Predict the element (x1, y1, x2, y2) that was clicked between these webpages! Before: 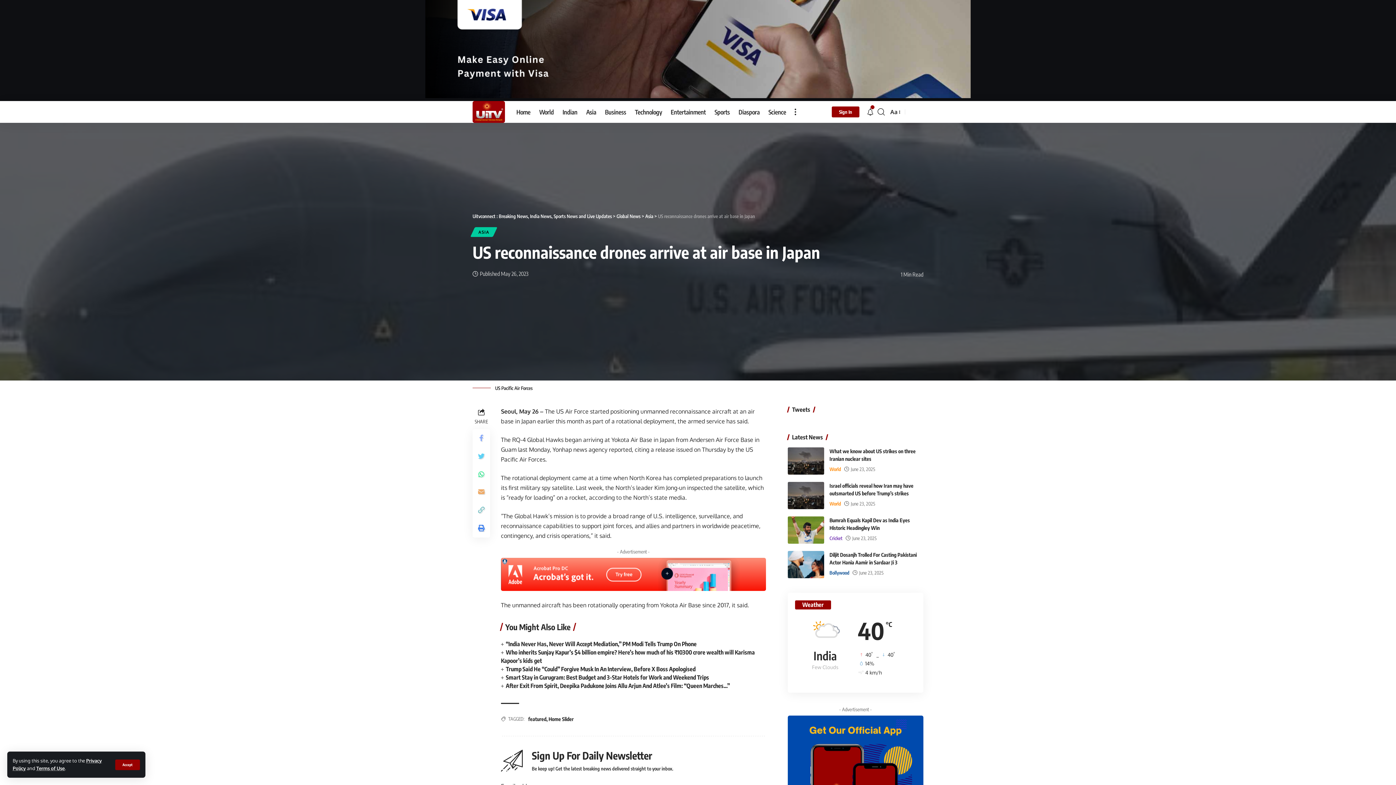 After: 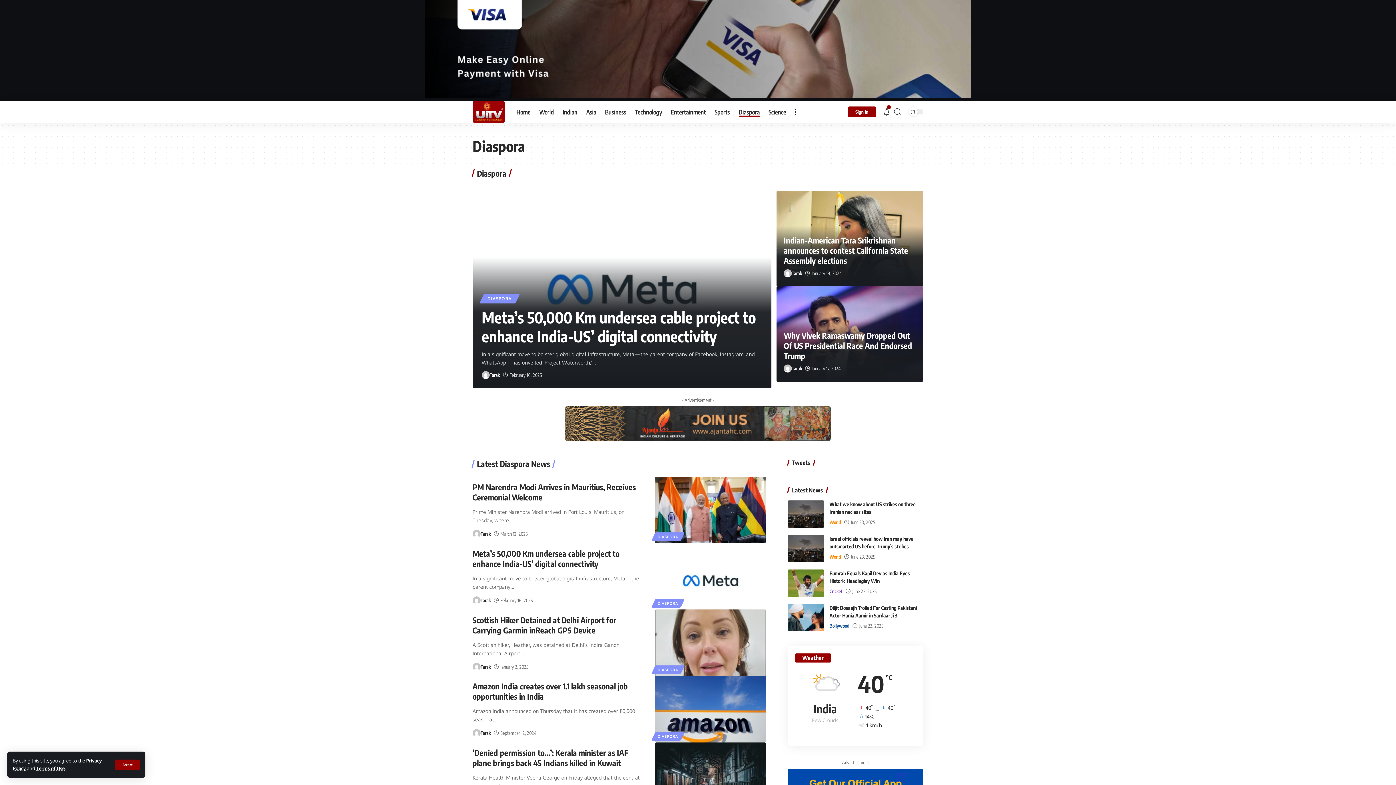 Action: label: Diaspora bbox: (734, 101, 764, 122)